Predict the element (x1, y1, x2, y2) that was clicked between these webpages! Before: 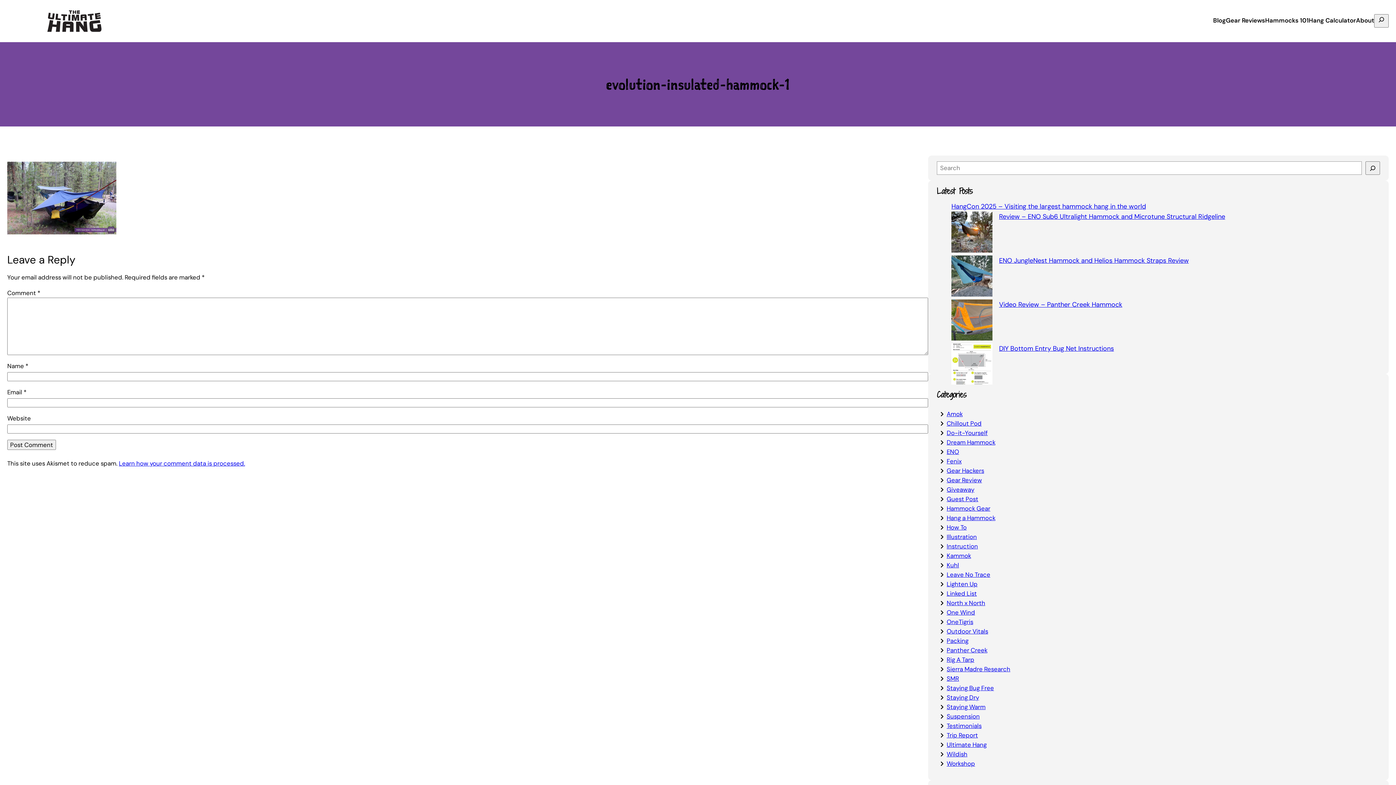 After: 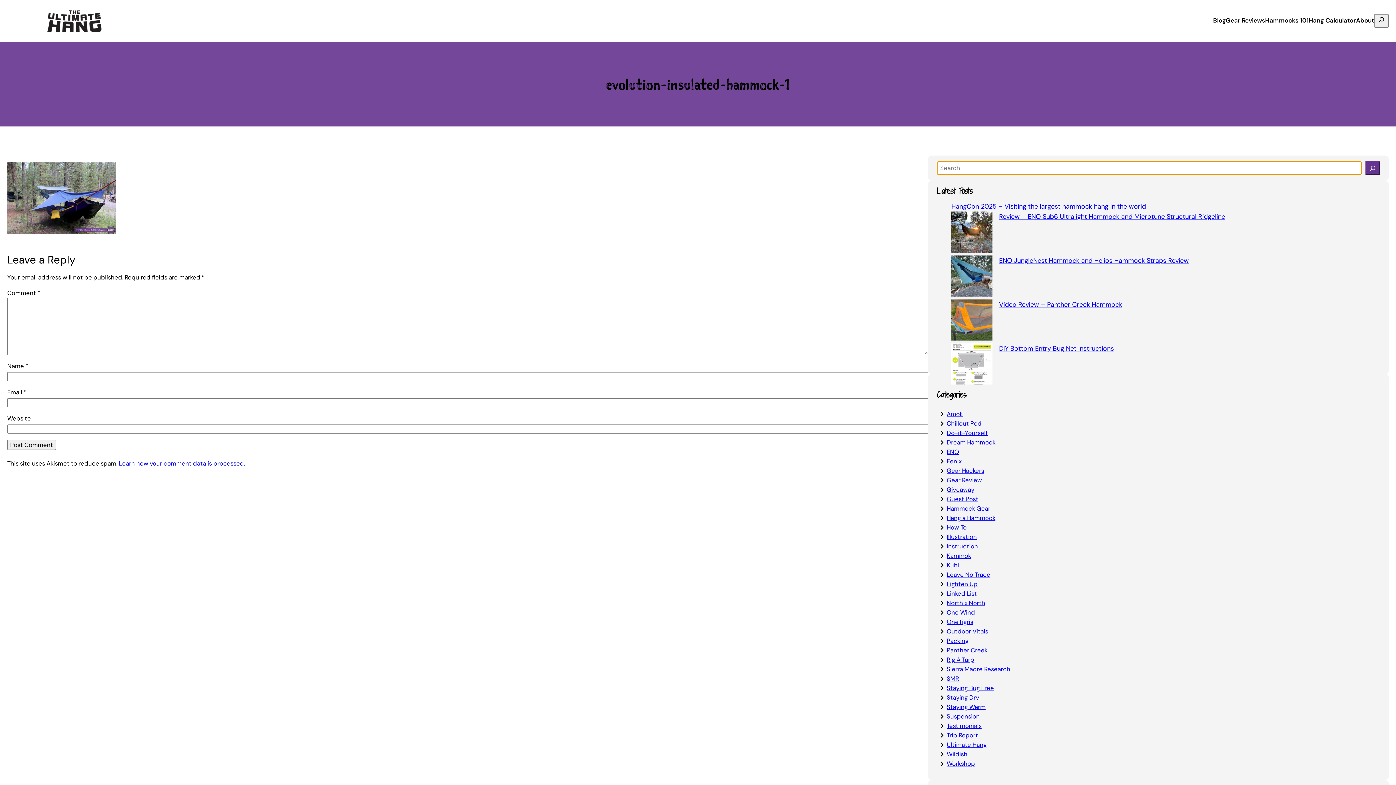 Action: label: Search bbox: (1365, 161, 1380, 174)